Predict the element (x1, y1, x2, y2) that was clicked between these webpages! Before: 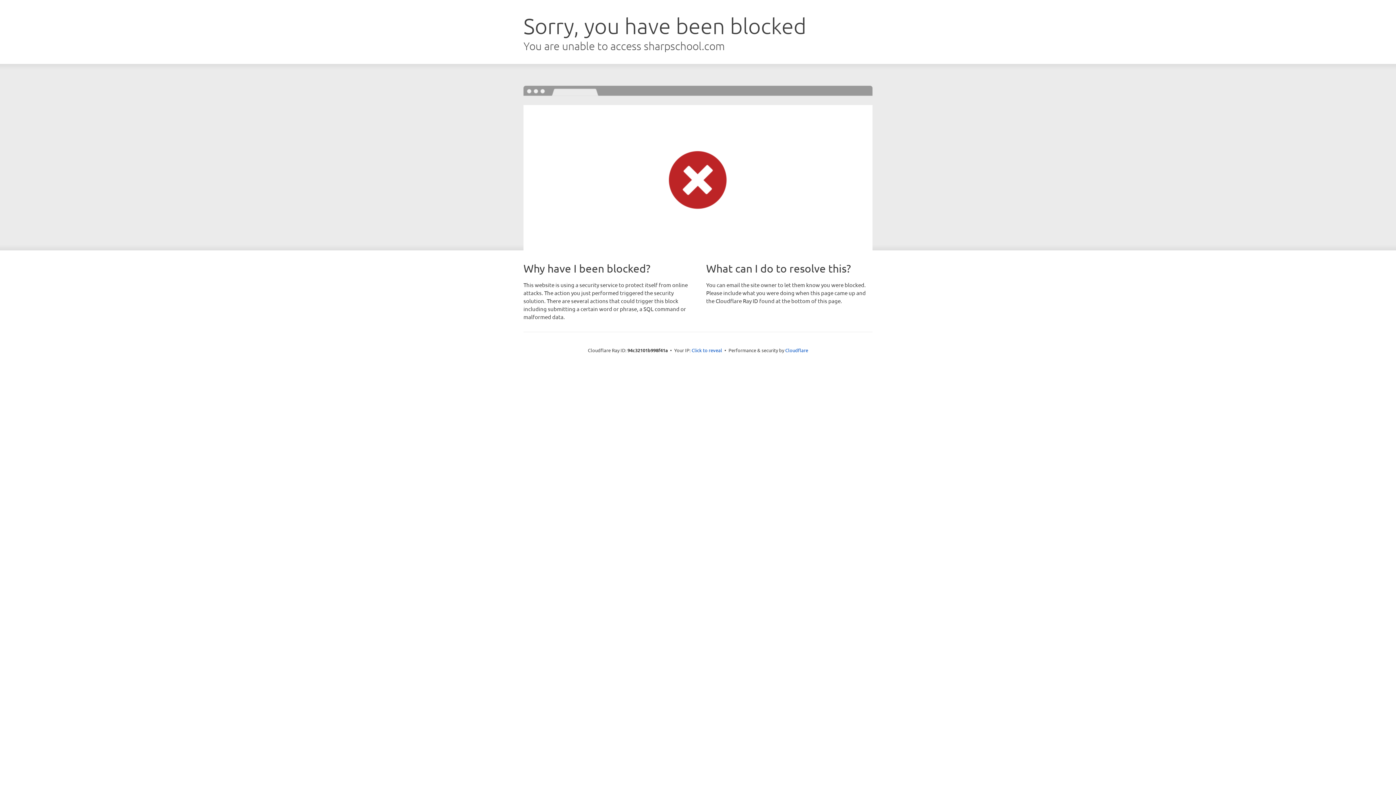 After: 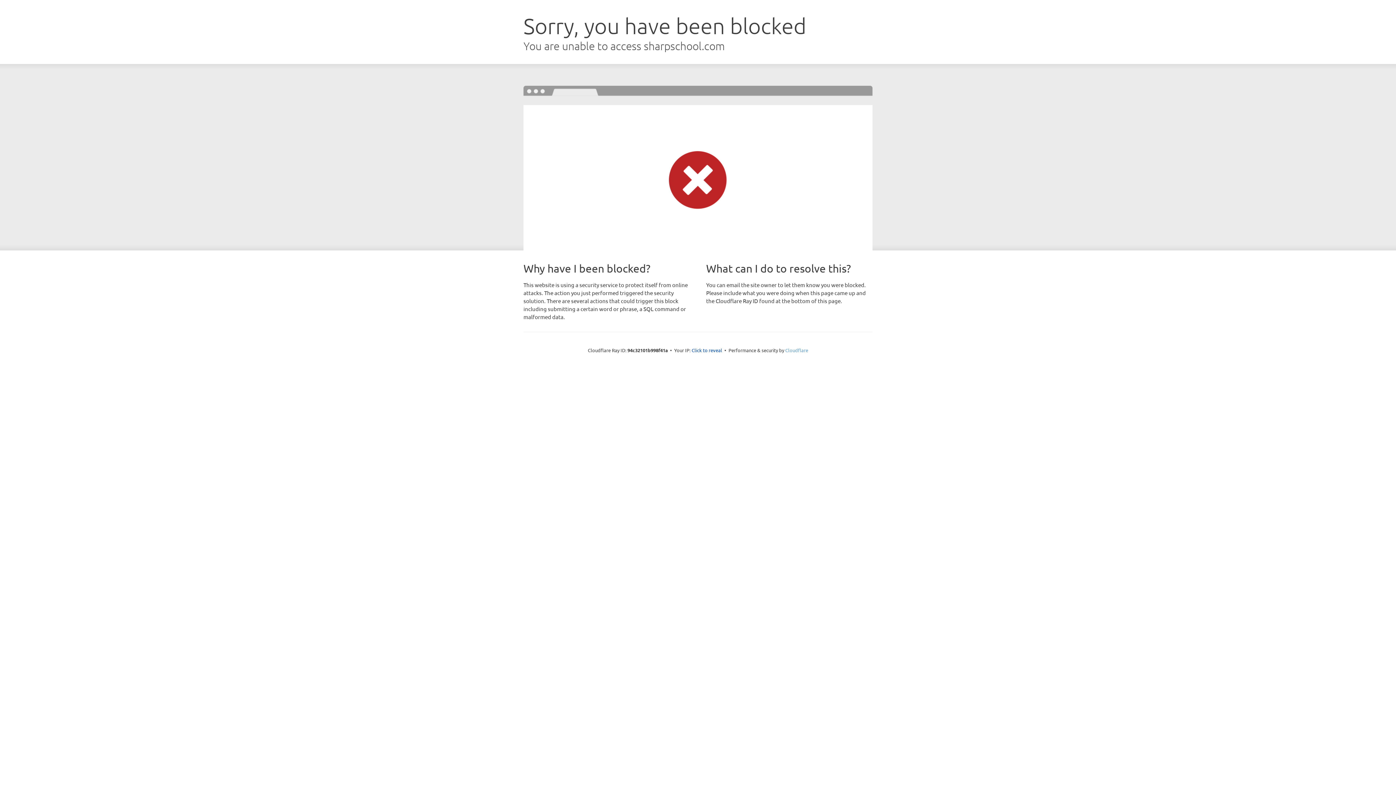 Action: bbox: (785, 347, 808, 353) label: Cloudflare